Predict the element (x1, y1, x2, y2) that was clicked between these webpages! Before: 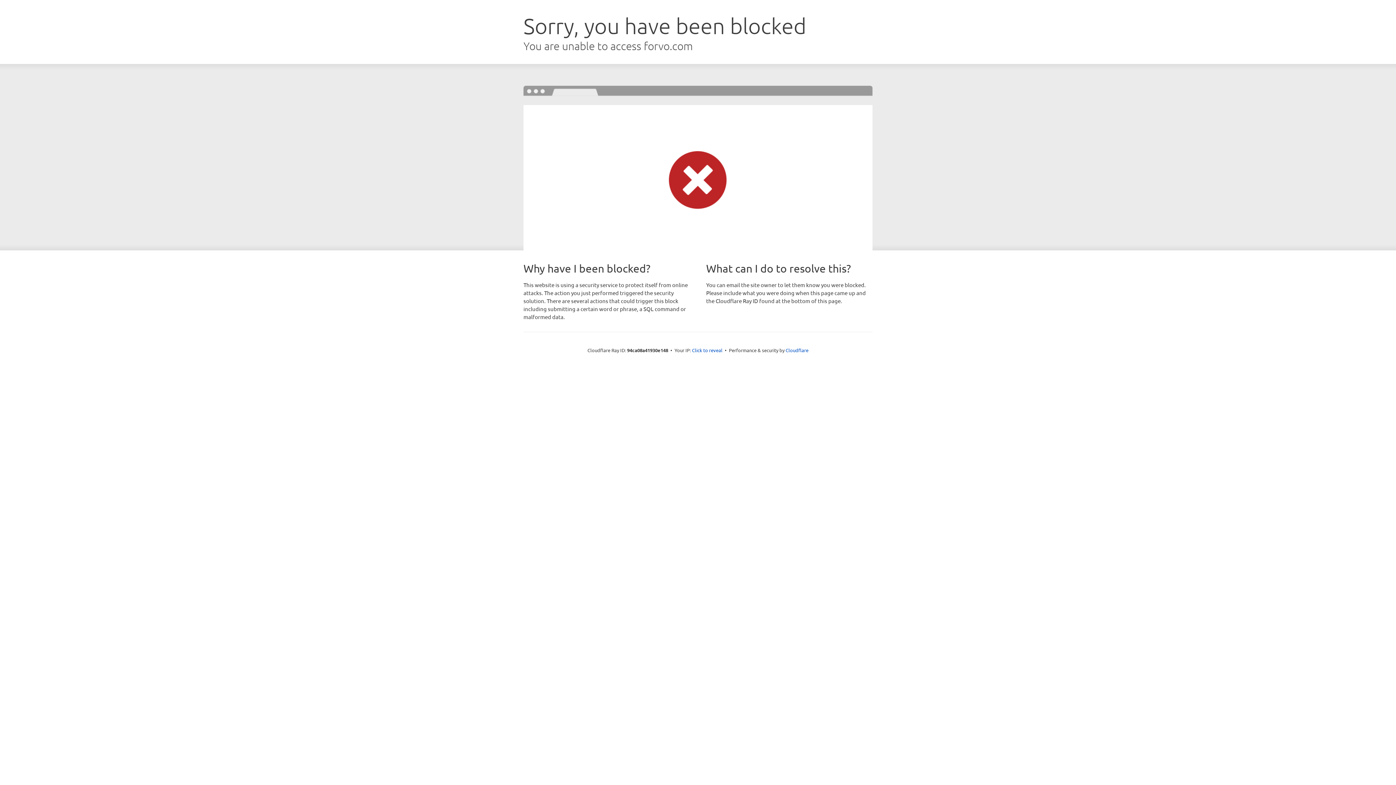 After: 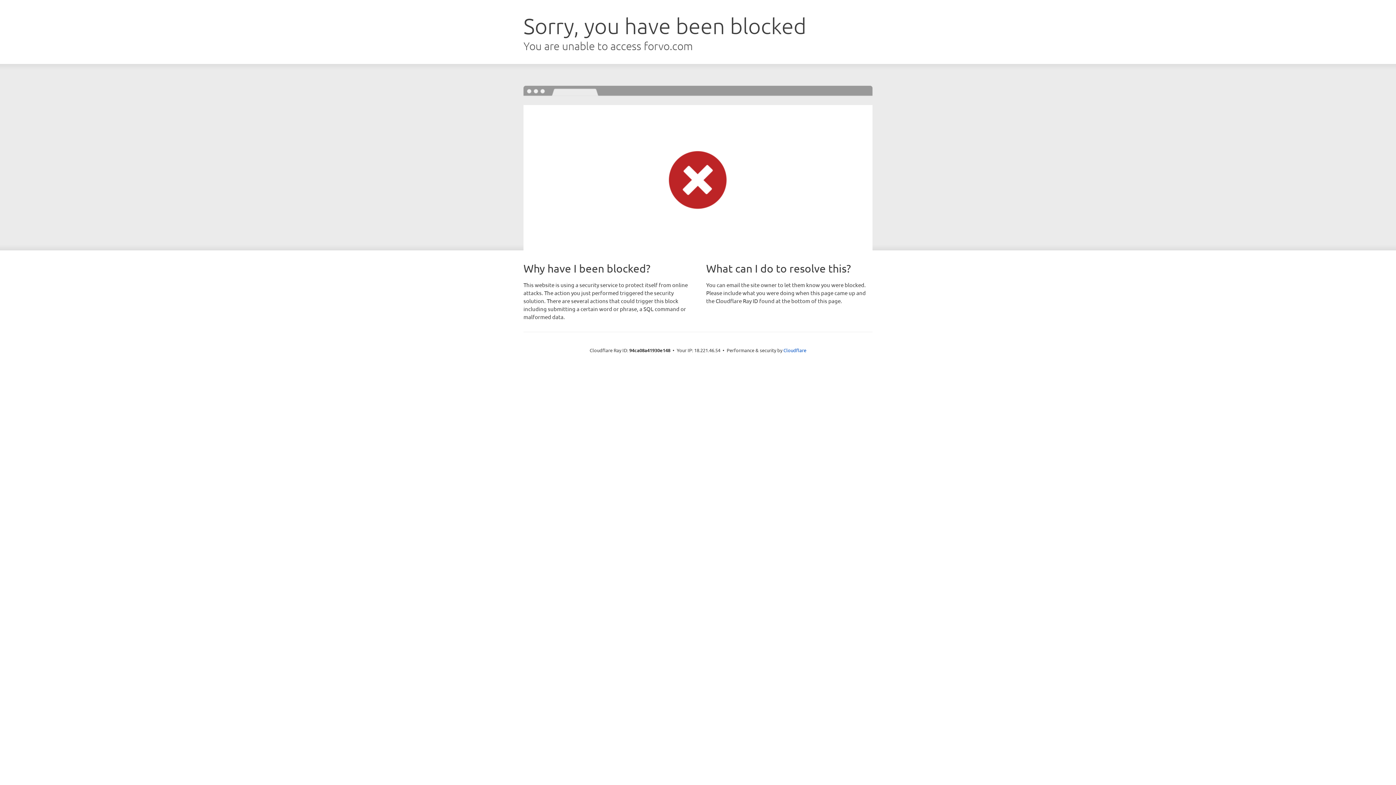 Action: label: Click to reveal bbox: (692, 346, 722, 353)